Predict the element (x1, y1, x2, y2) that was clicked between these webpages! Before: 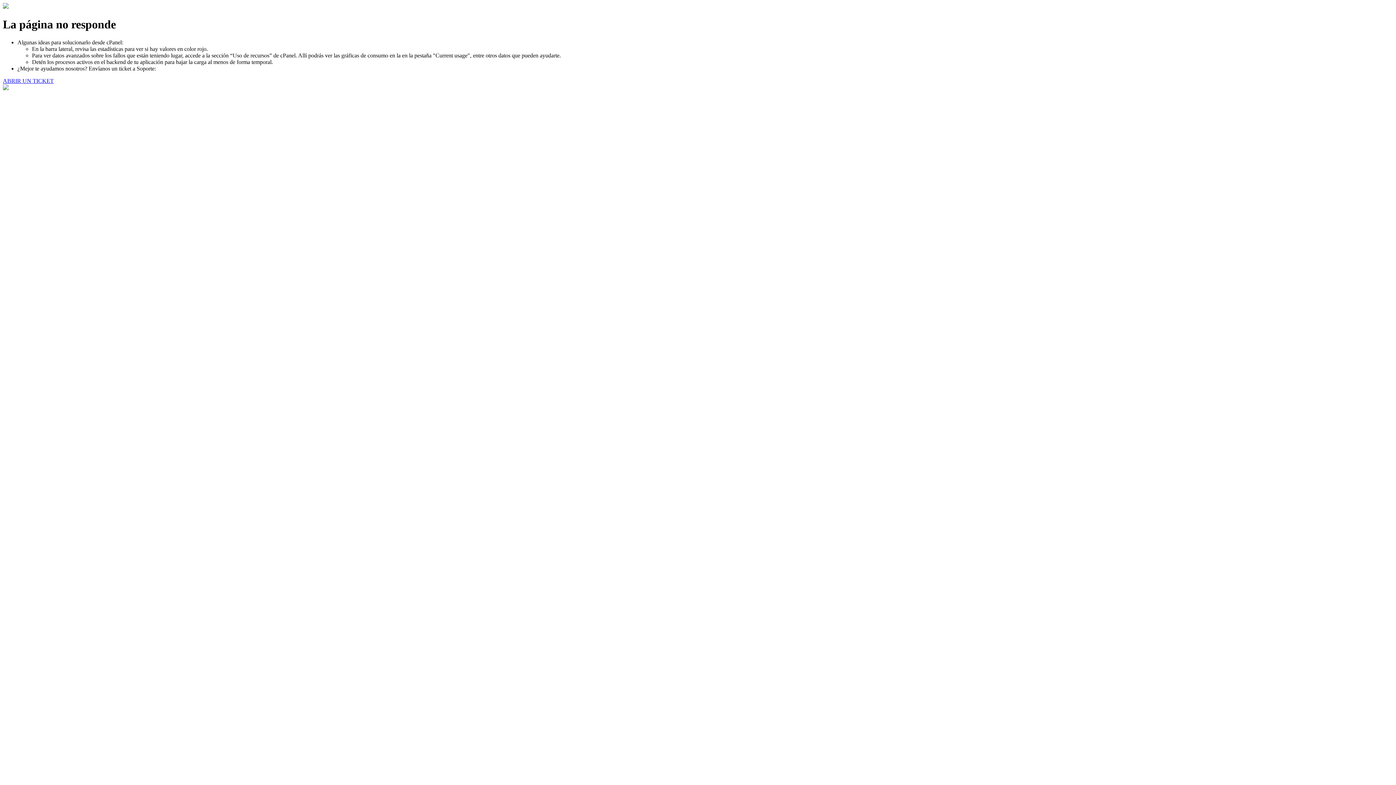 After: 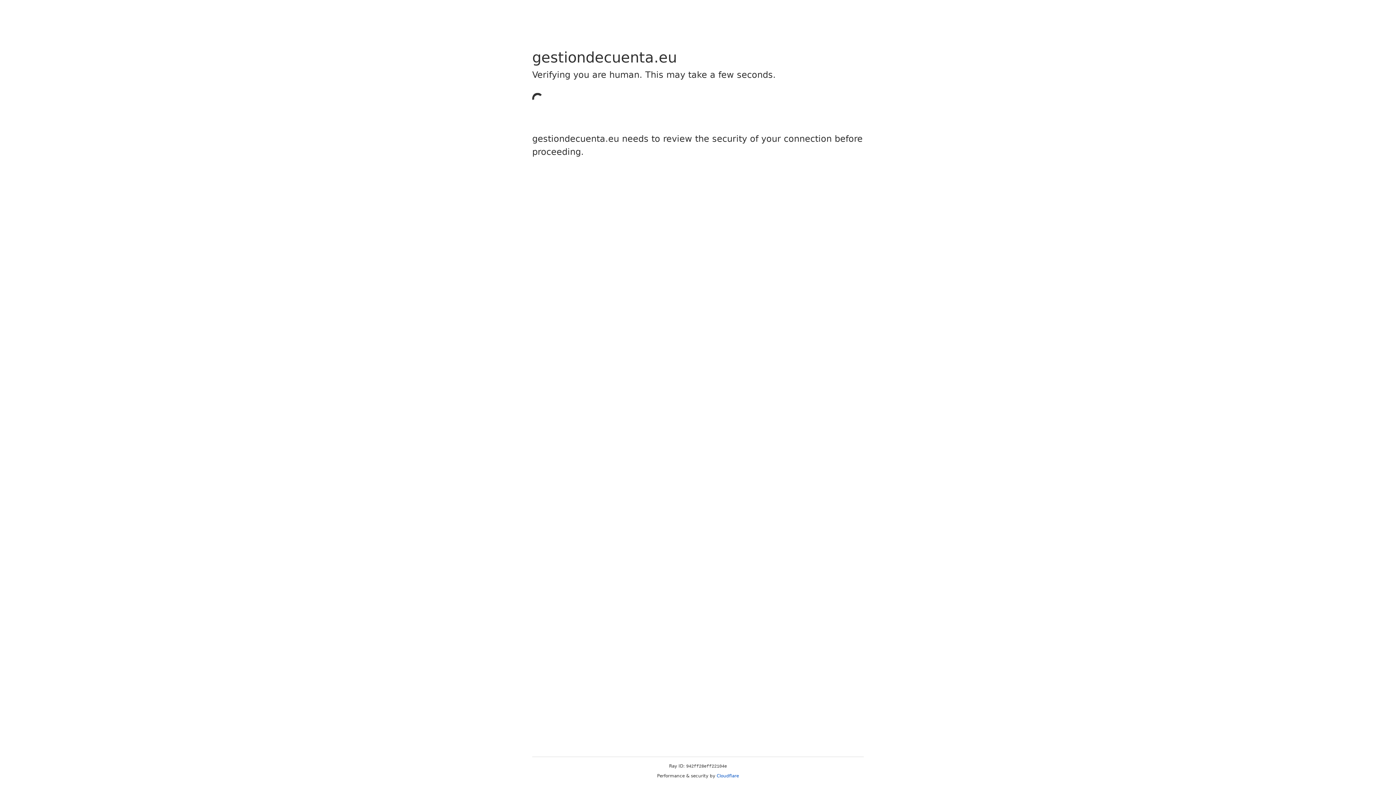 Action: label: ABRIR UN TICKET bbox: (2, 77, 53, 83)